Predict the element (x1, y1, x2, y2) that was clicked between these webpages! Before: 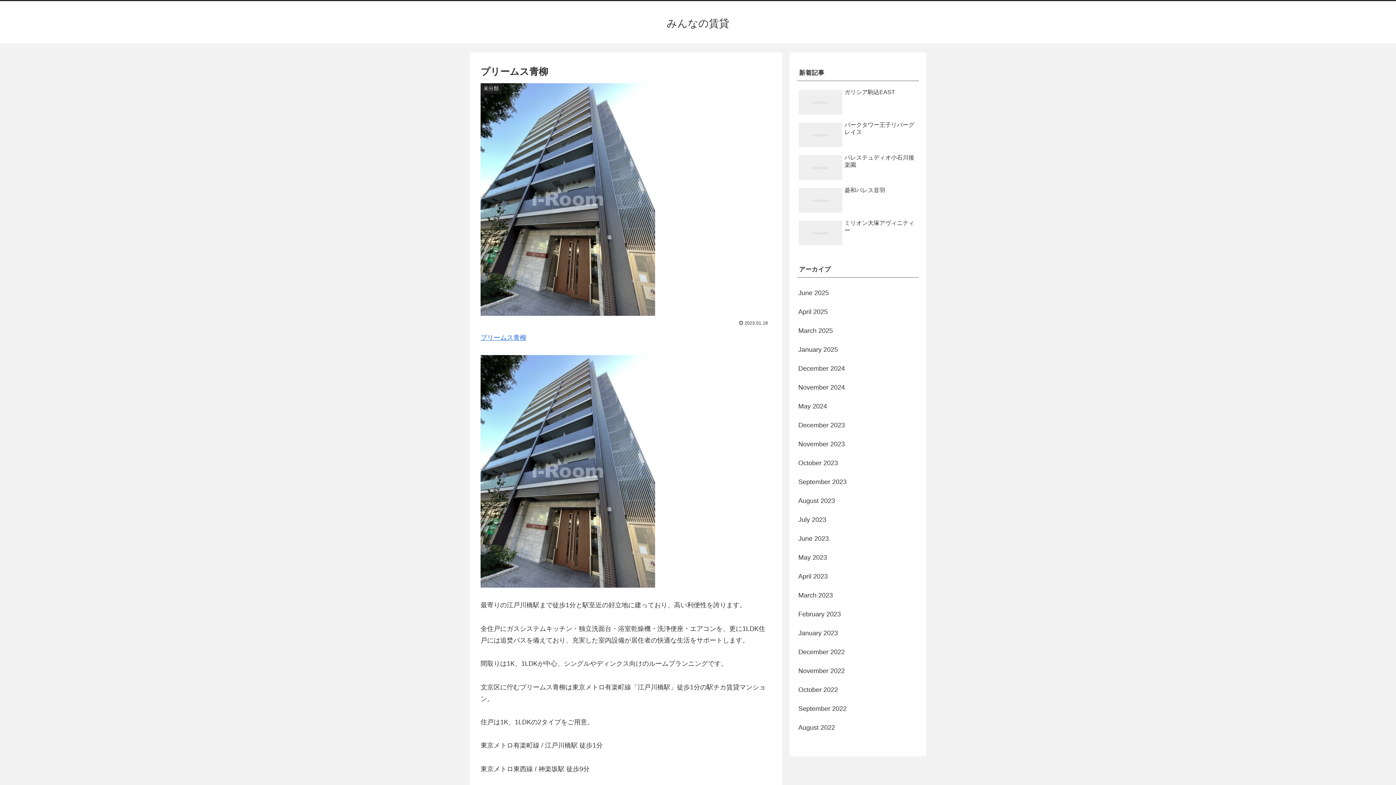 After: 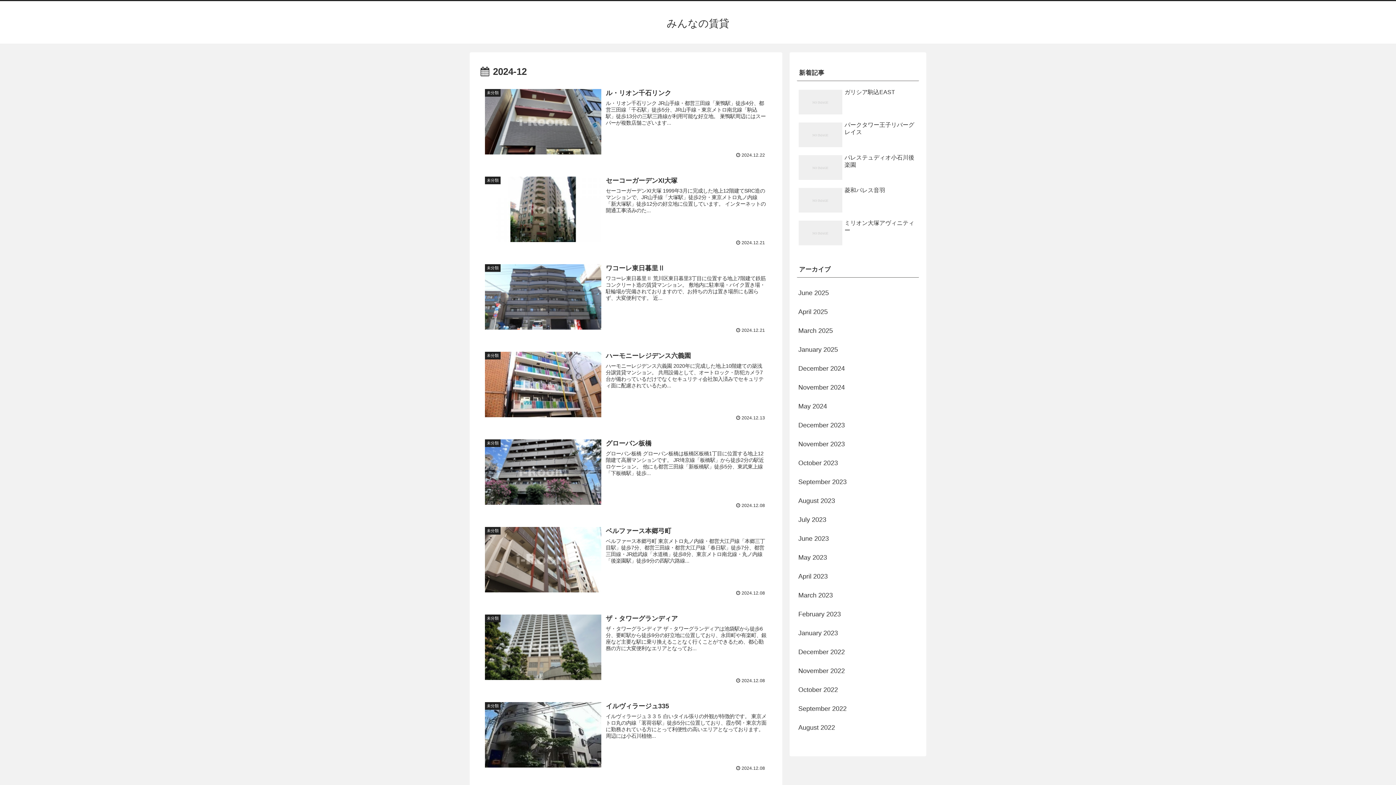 Action: bbox: (797, 359, 919, 378) label: December 2024